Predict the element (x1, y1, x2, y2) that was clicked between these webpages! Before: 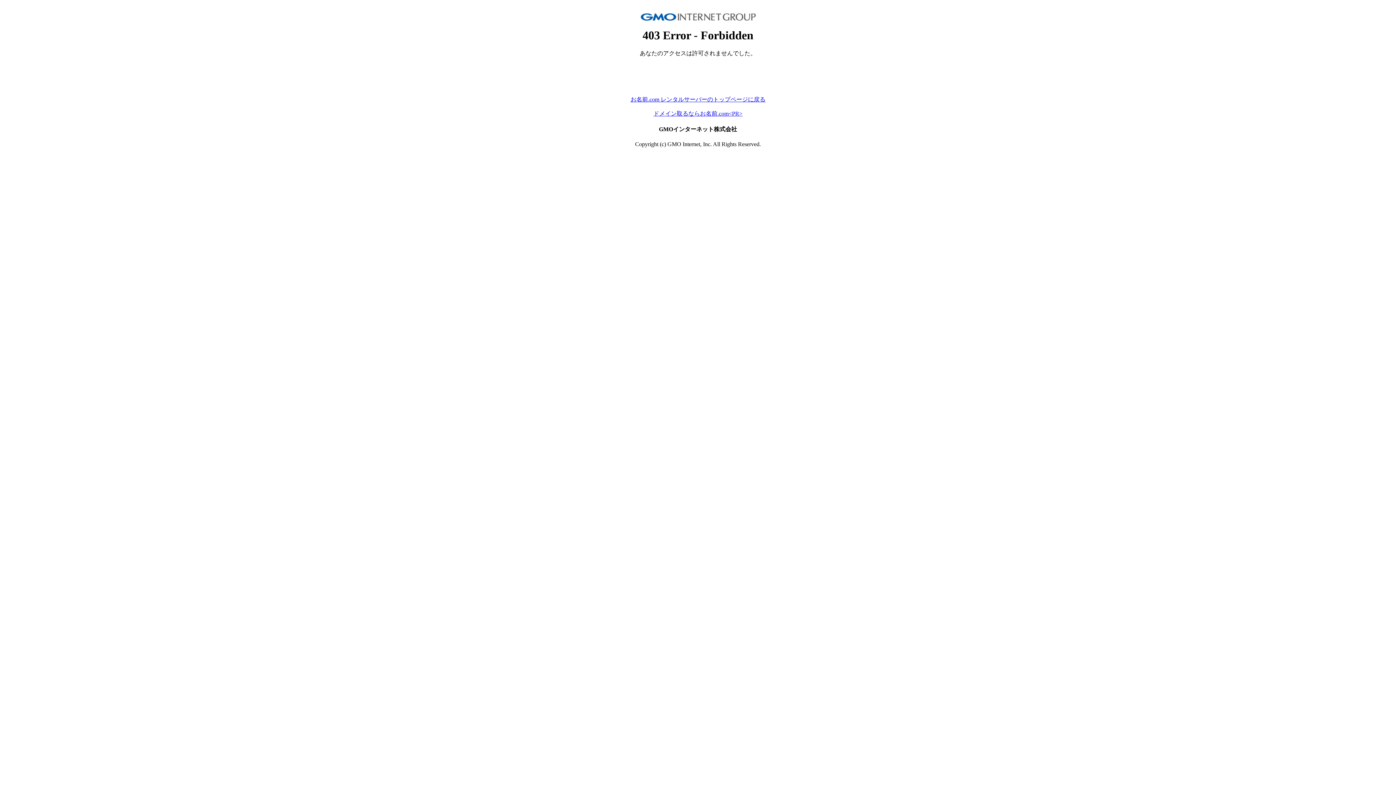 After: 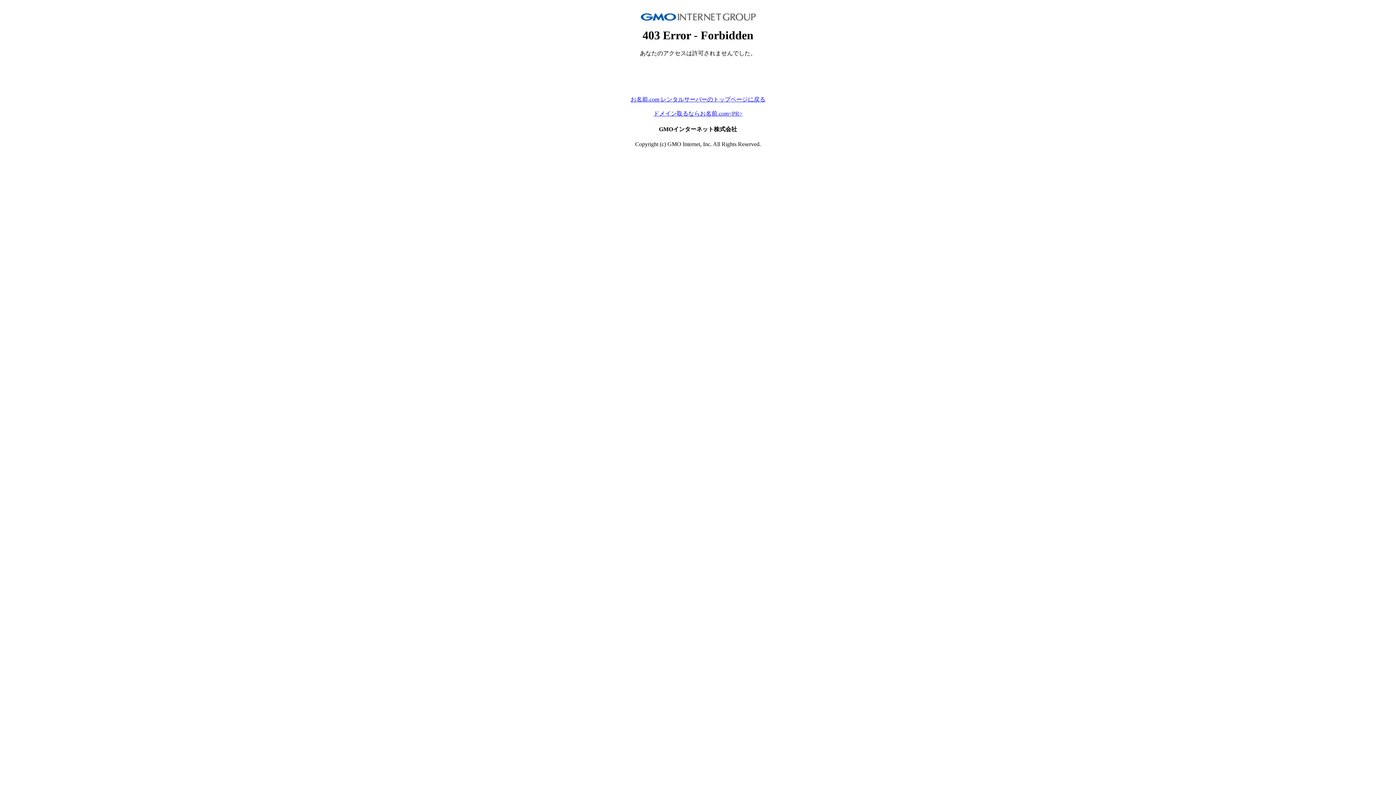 Action: label: ドメイン取るならお名前.com<PR> bbox: (653, 110, 742, 116)